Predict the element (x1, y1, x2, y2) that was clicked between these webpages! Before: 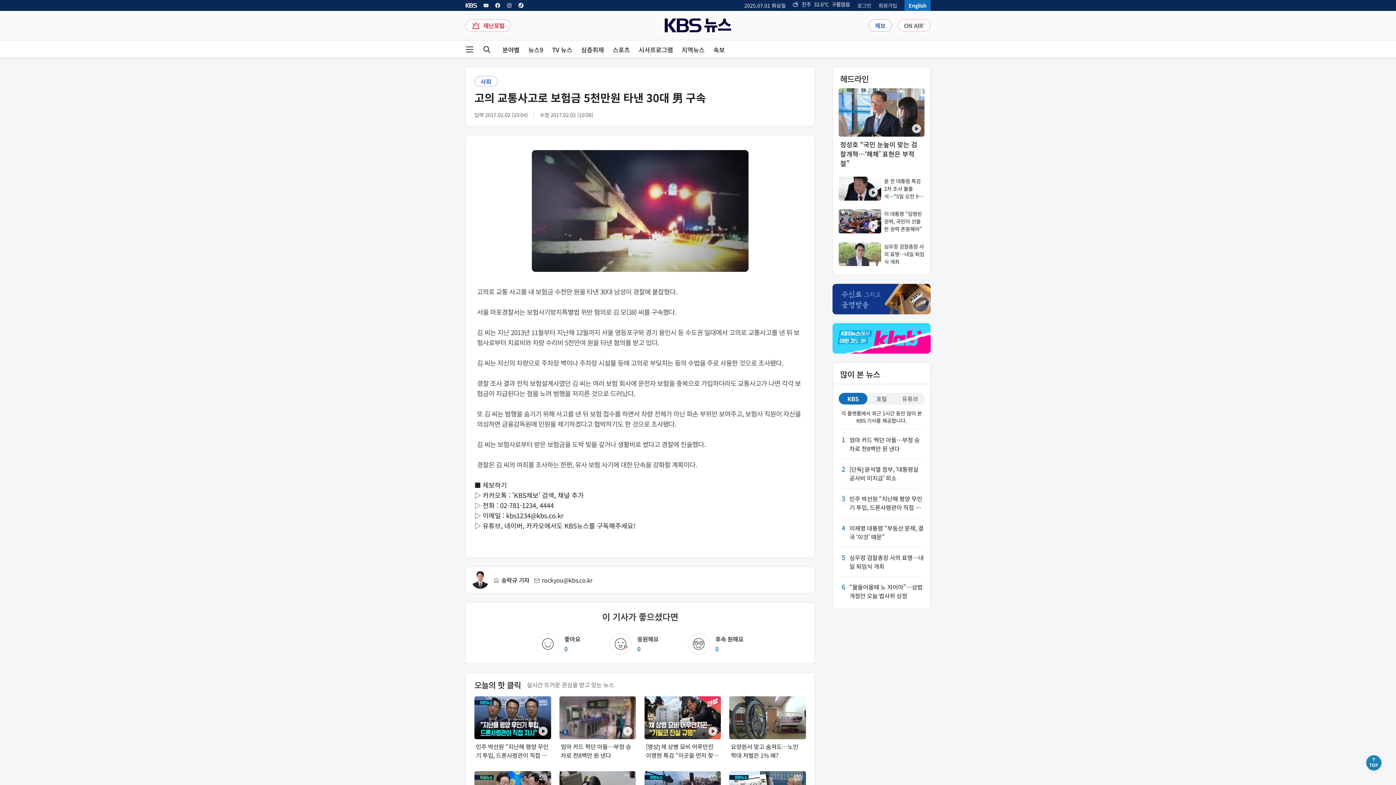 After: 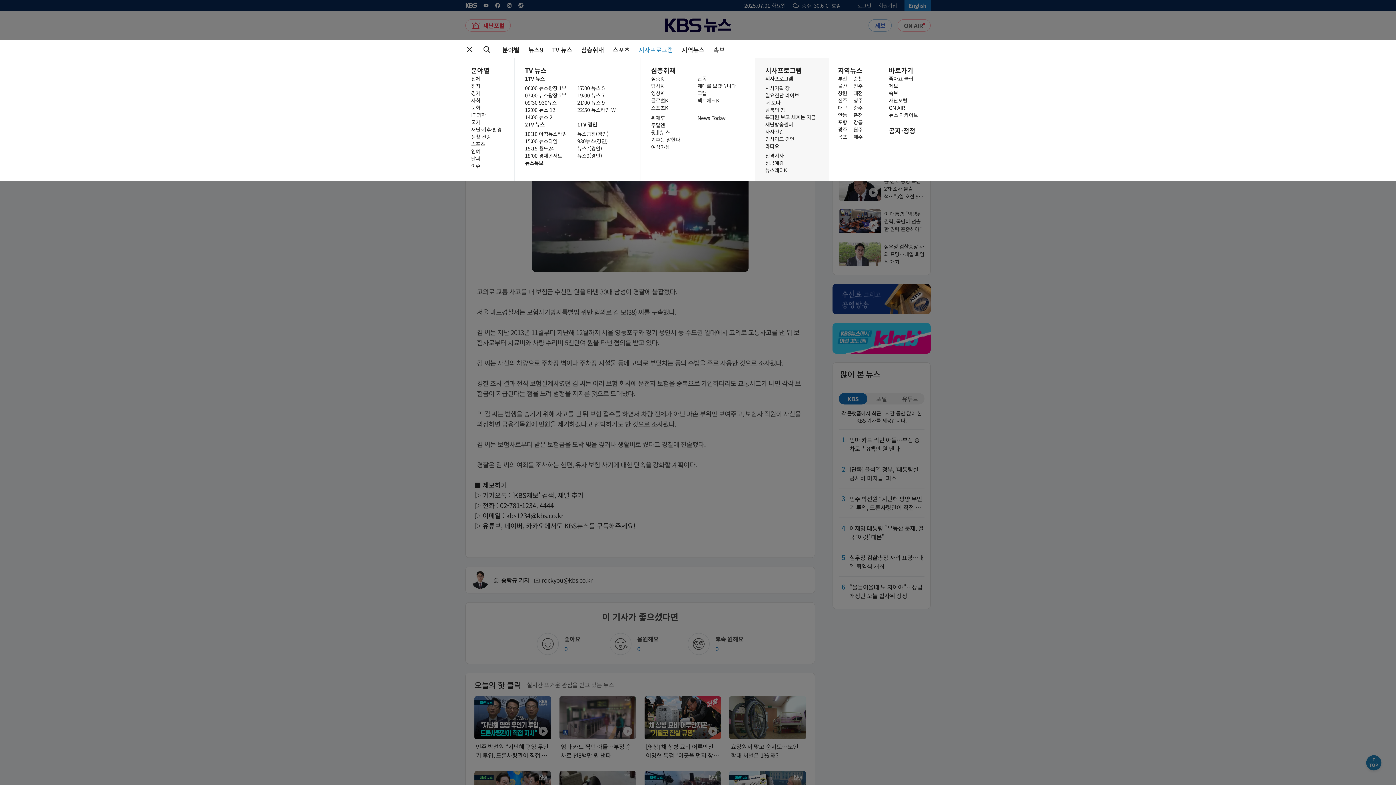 Action: label: 시사프로그램 bbox: (638, 46, 673, 52)